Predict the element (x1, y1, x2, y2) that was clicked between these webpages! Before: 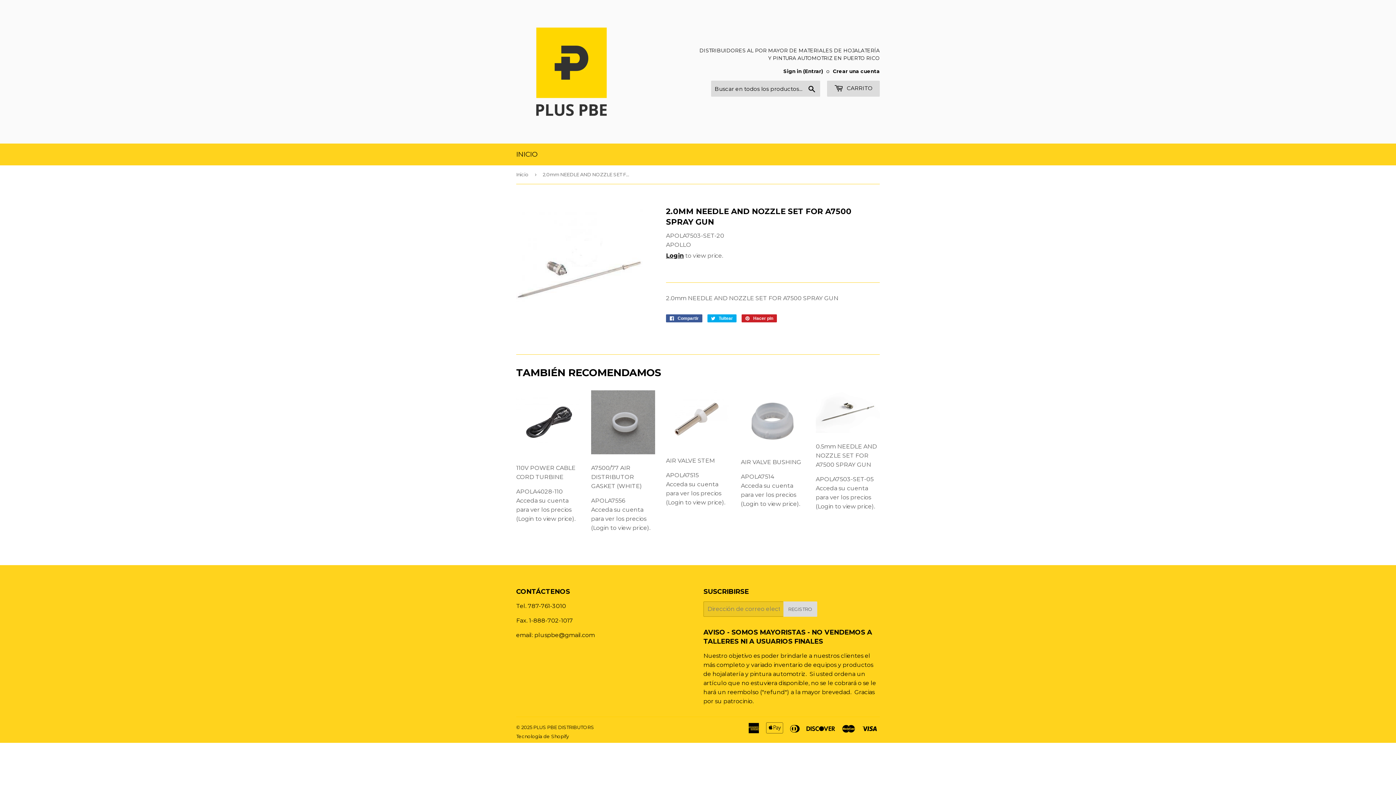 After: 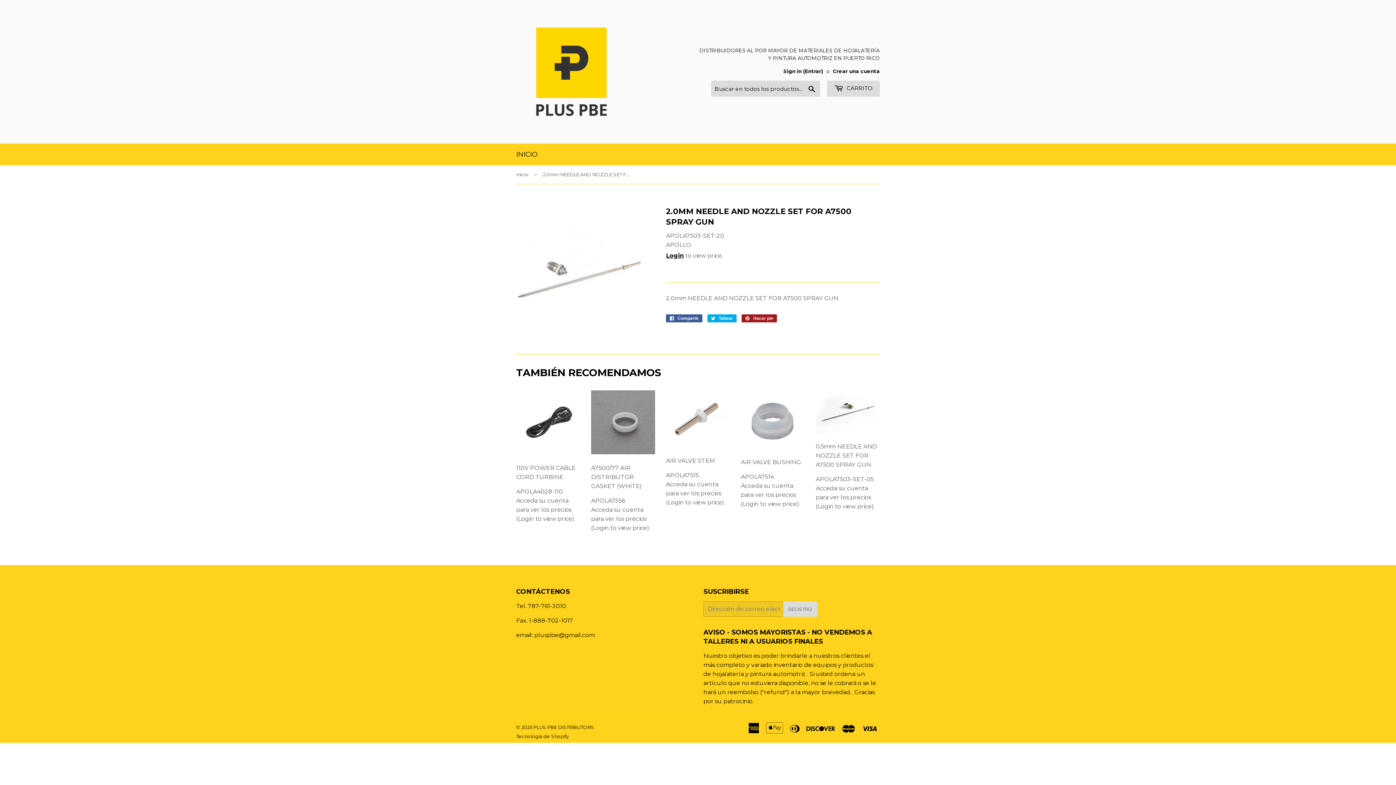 Action: label:  Hacer pin
Pinear en Pinterest bbox: (741, 314, 777, 322)